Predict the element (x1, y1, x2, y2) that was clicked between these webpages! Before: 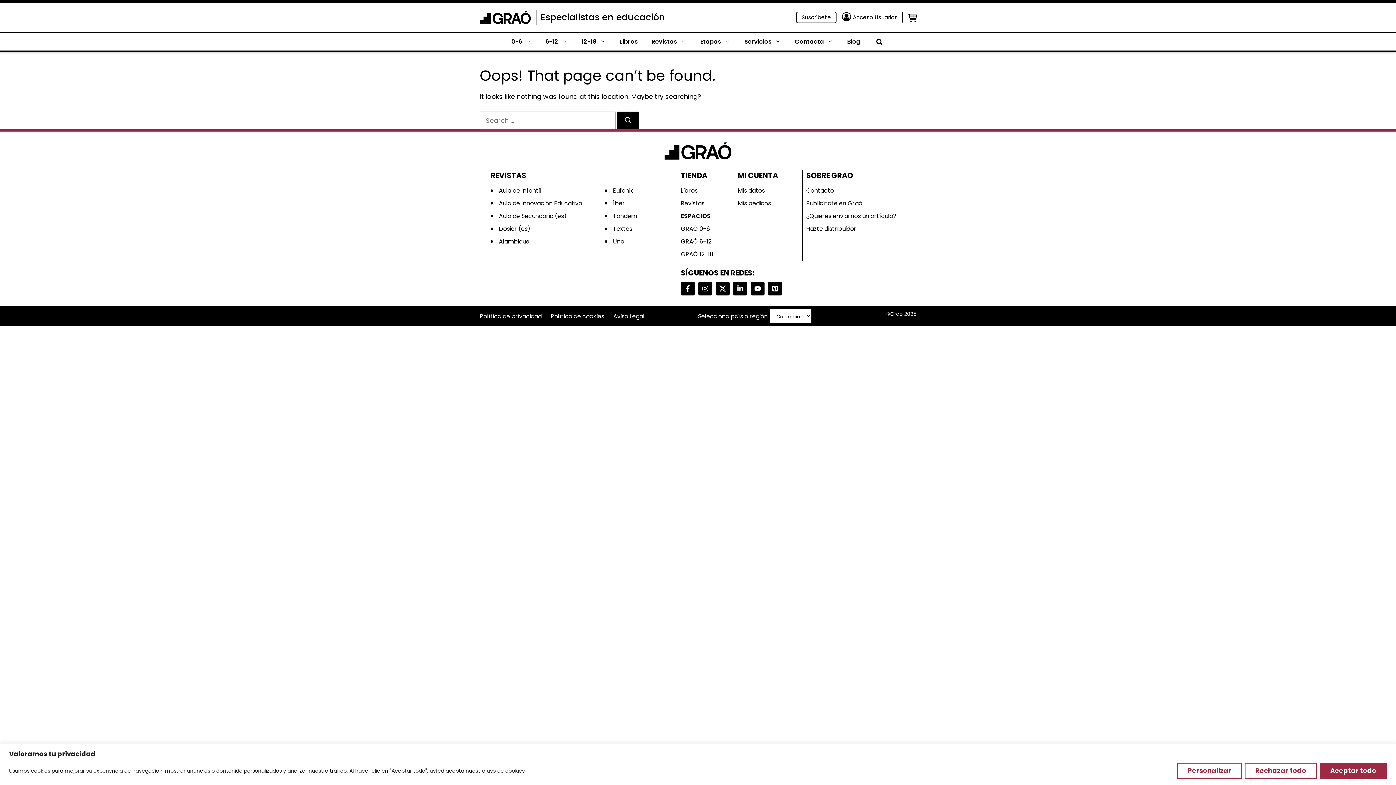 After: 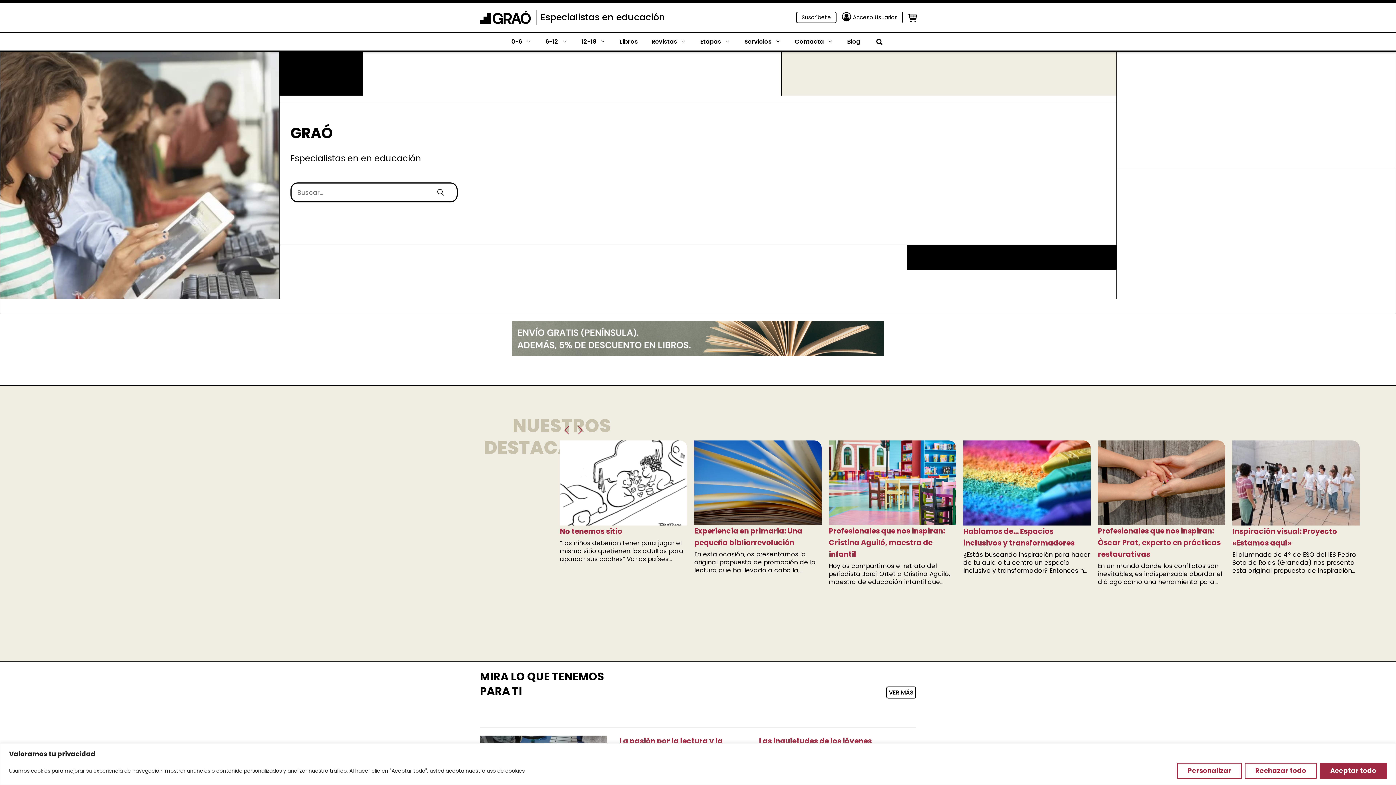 Action: bbox: (540, 10, 665, 23) label: Especialistas en educación